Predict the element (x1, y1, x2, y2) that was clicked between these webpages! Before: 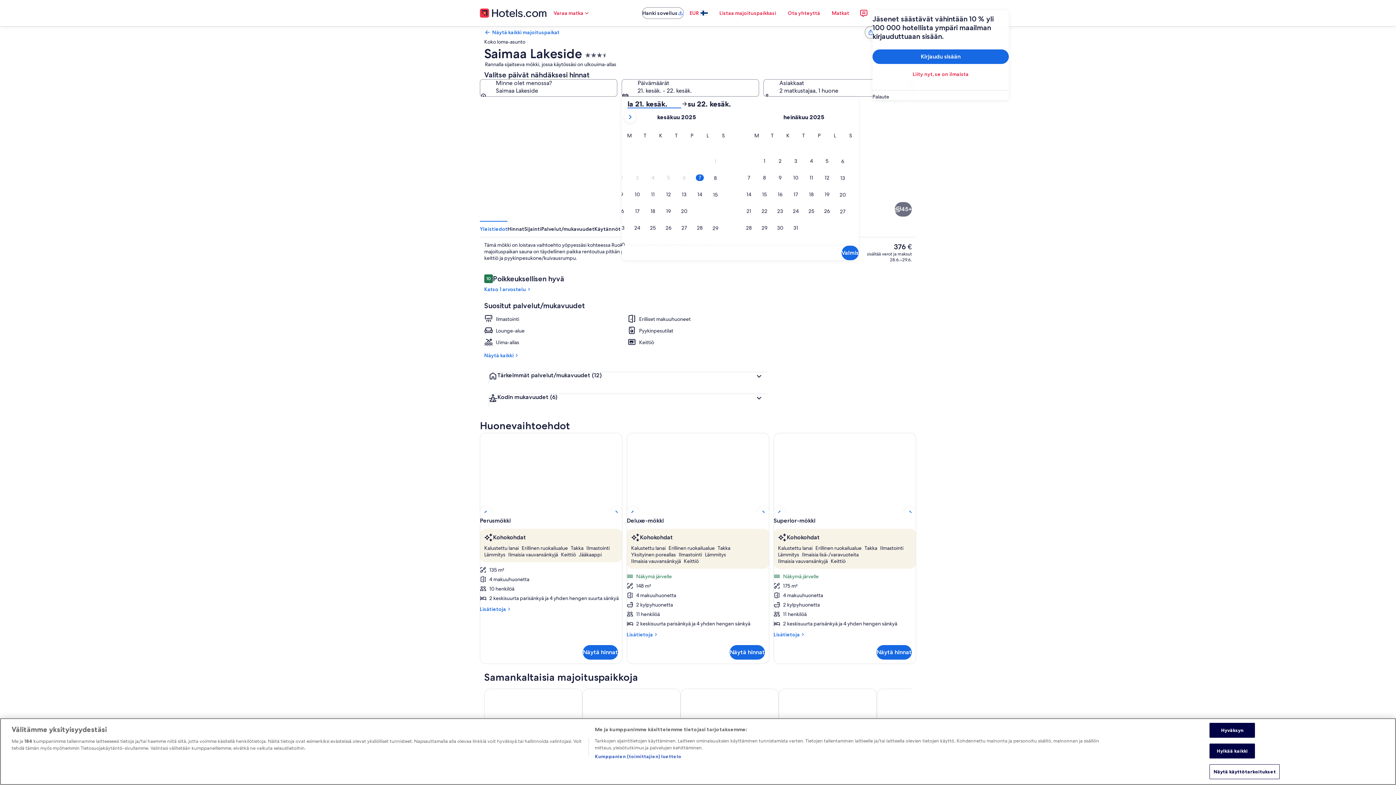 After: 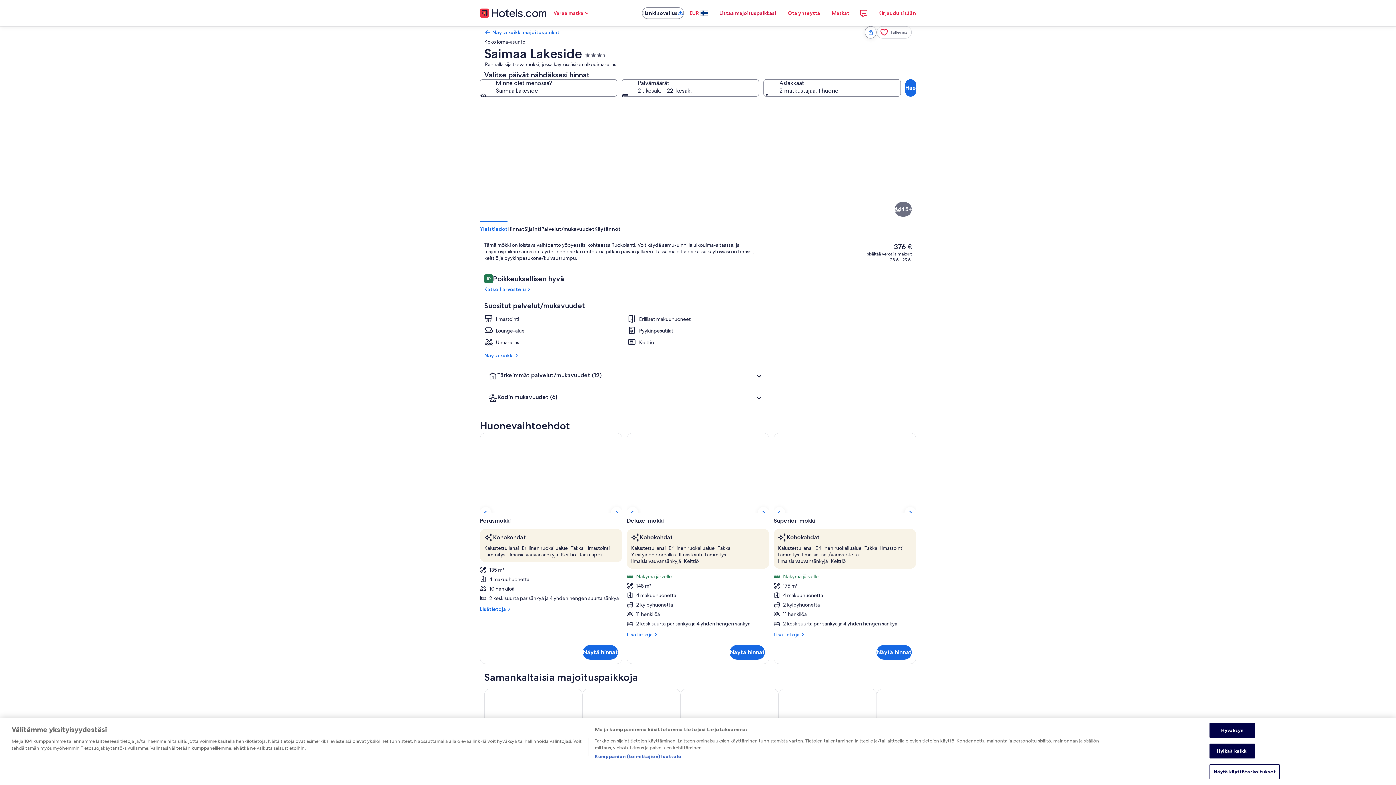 Action: label: Listaa majoituspaikkasi bbox: (713, 5, 782, 20)